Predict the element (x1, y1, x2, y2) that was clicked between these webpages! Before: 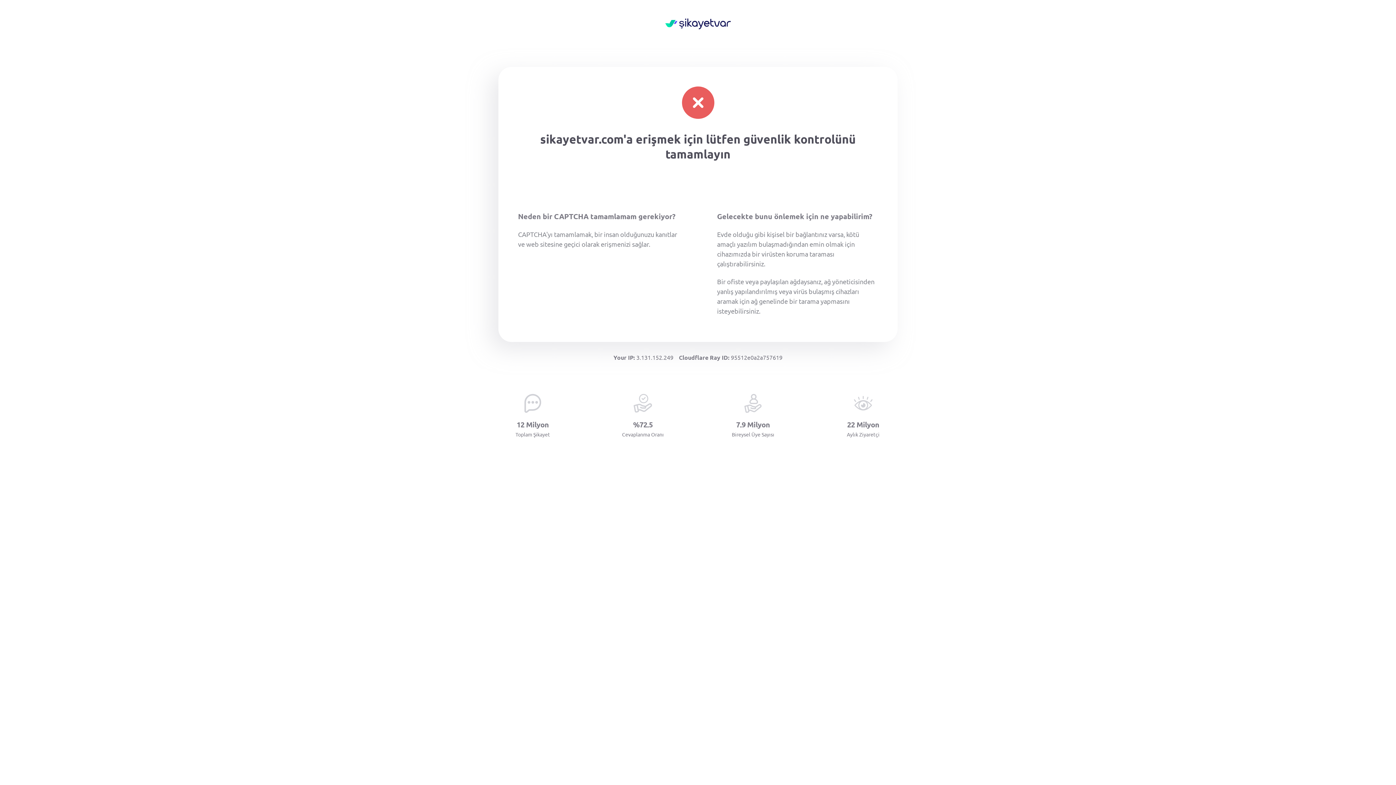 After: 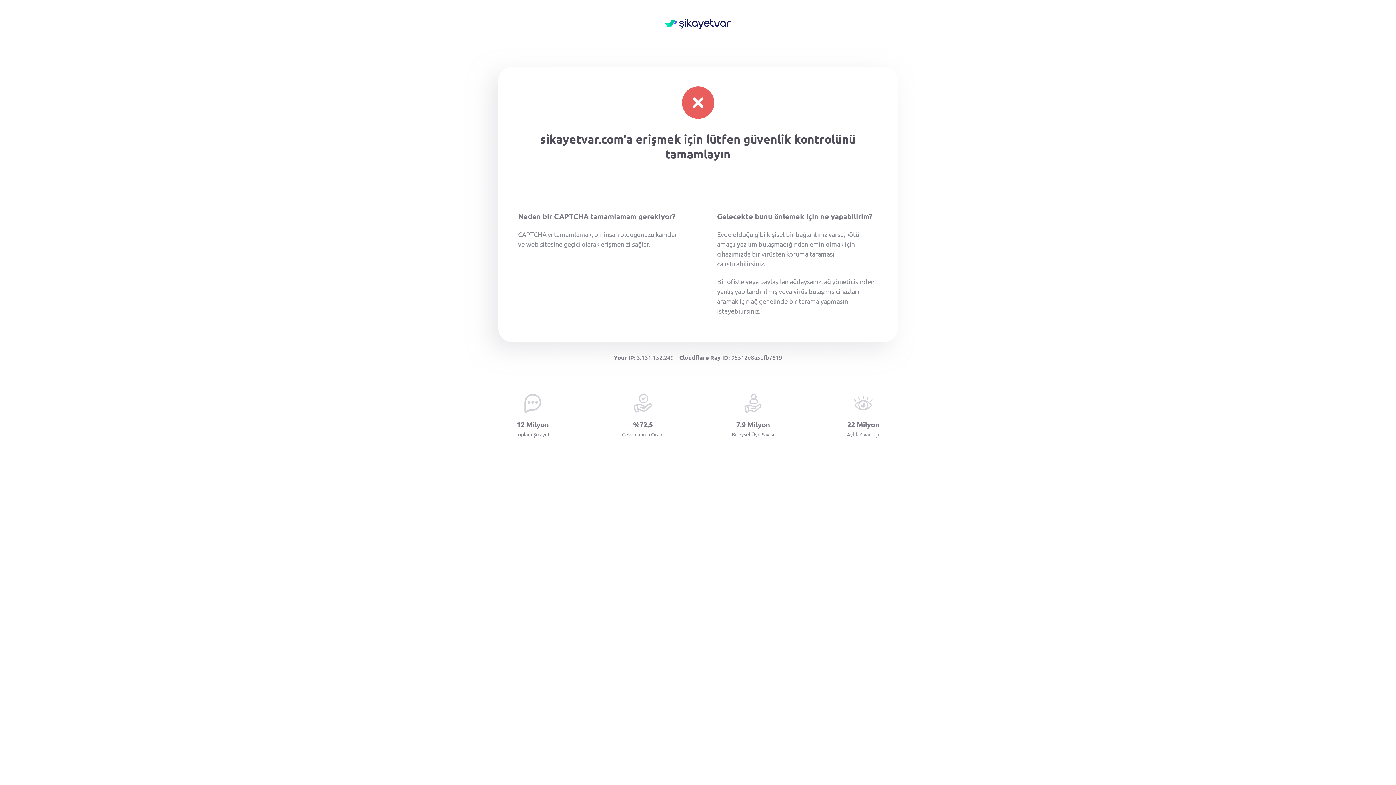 Action: bbox: (665, 18, 730, 30)